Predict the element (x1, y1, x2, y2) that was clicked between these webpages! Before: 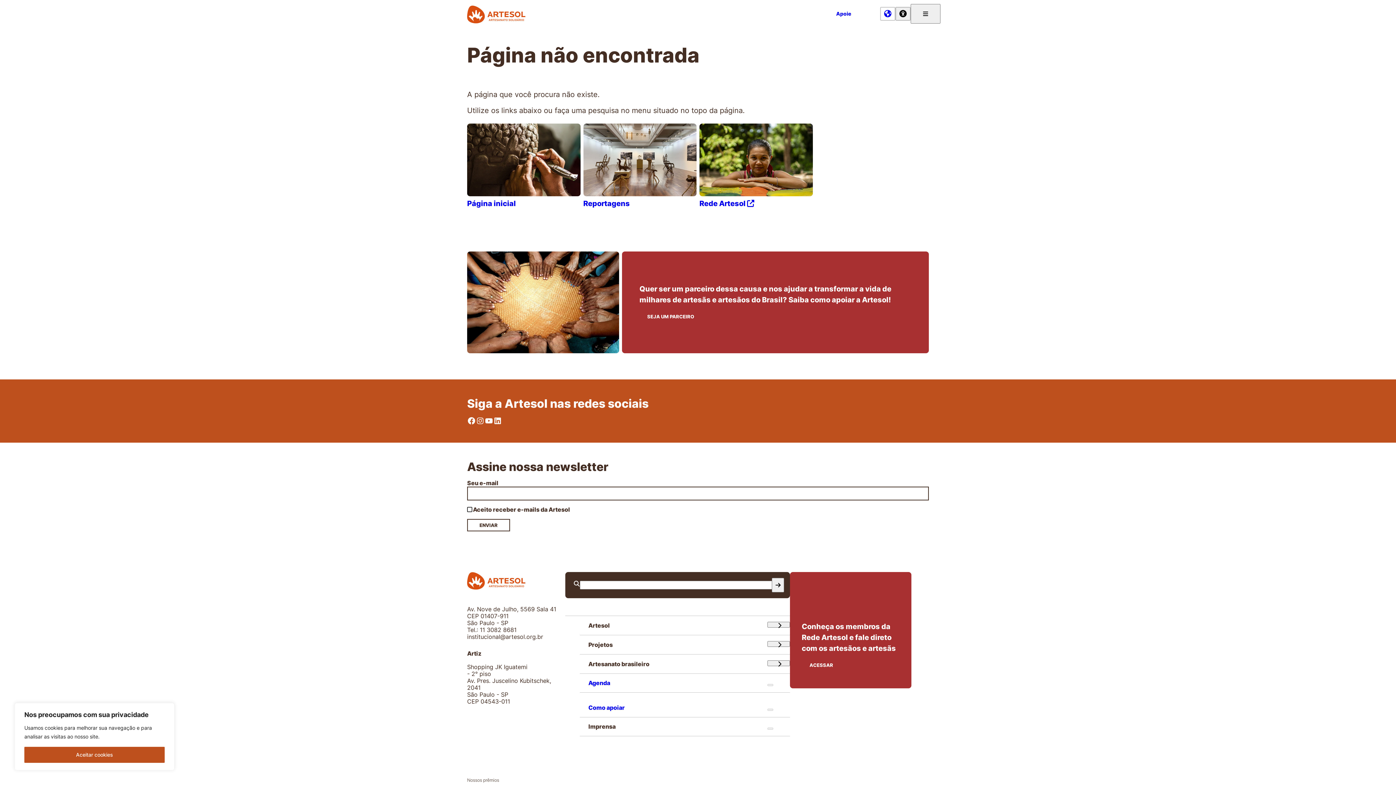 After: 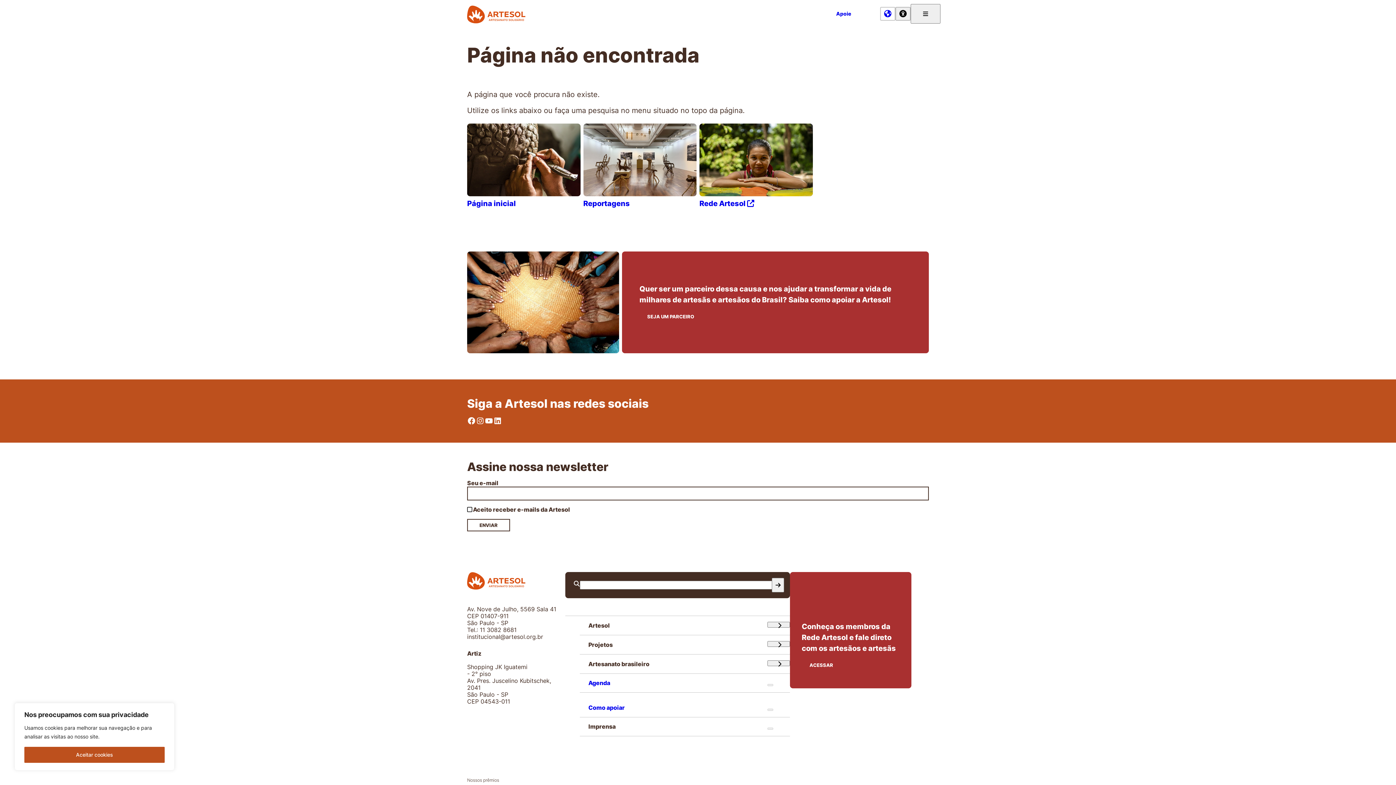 Action: bbox: (467, 123, 580, 210) label: Página inicial